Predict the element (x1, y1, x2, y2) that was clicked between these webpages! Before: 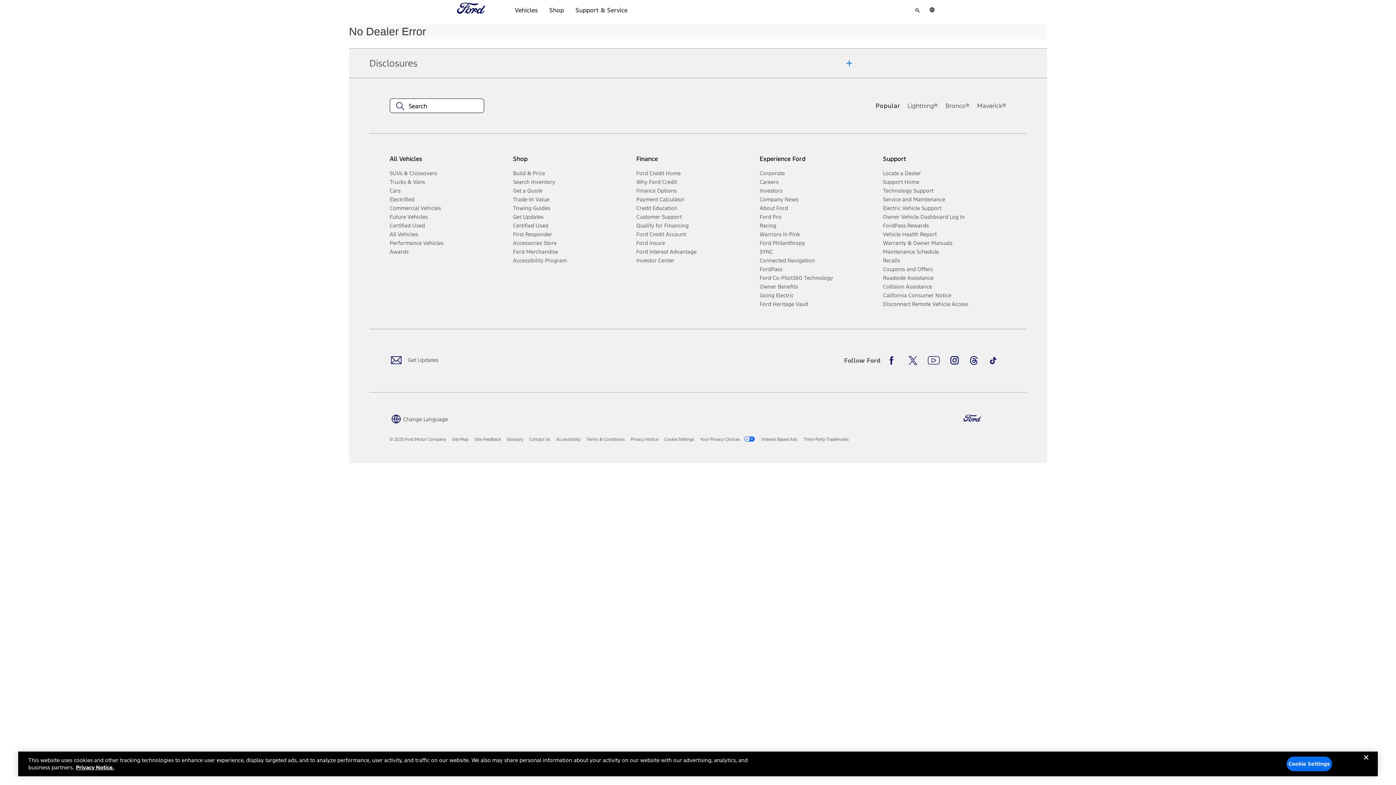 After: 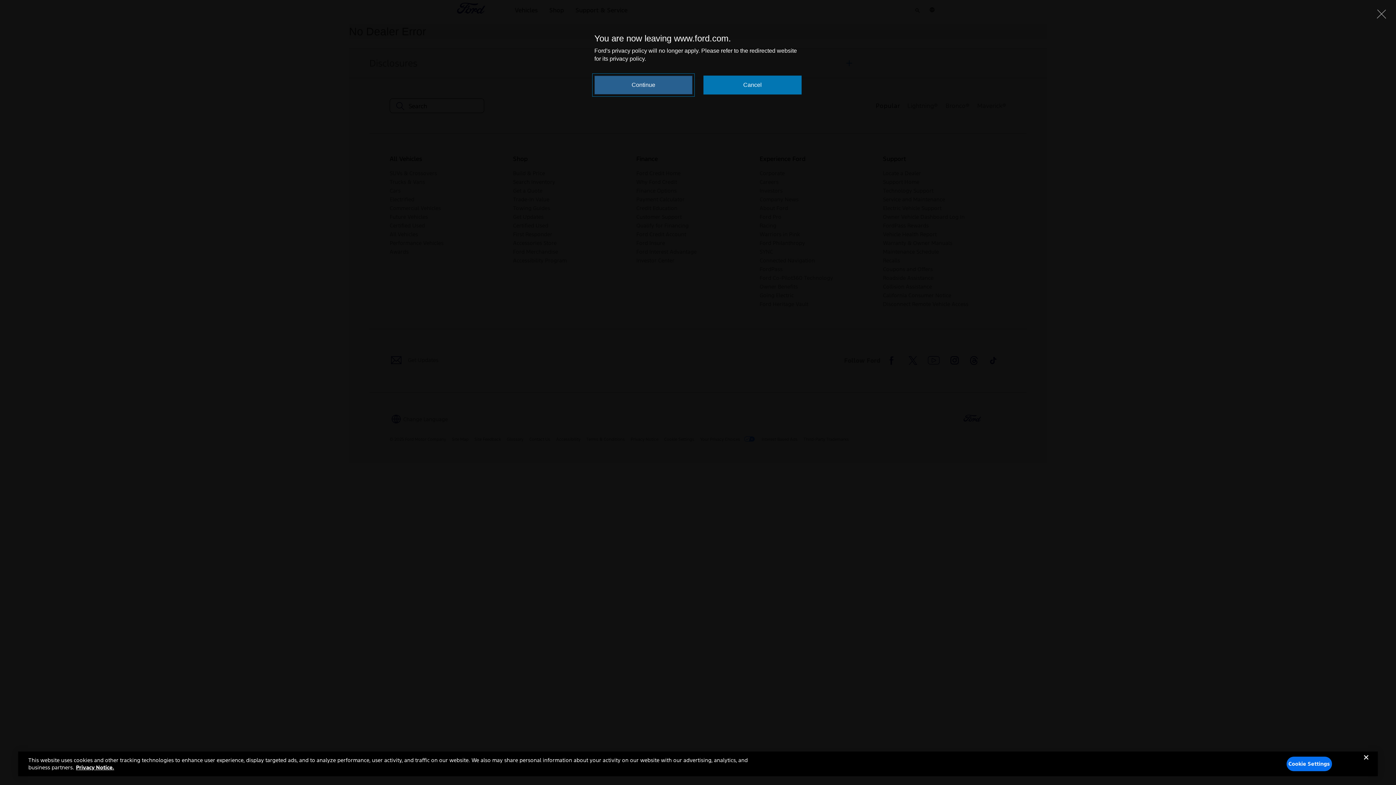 Action: label: Threads bbox: (969, 356, 978, 365)